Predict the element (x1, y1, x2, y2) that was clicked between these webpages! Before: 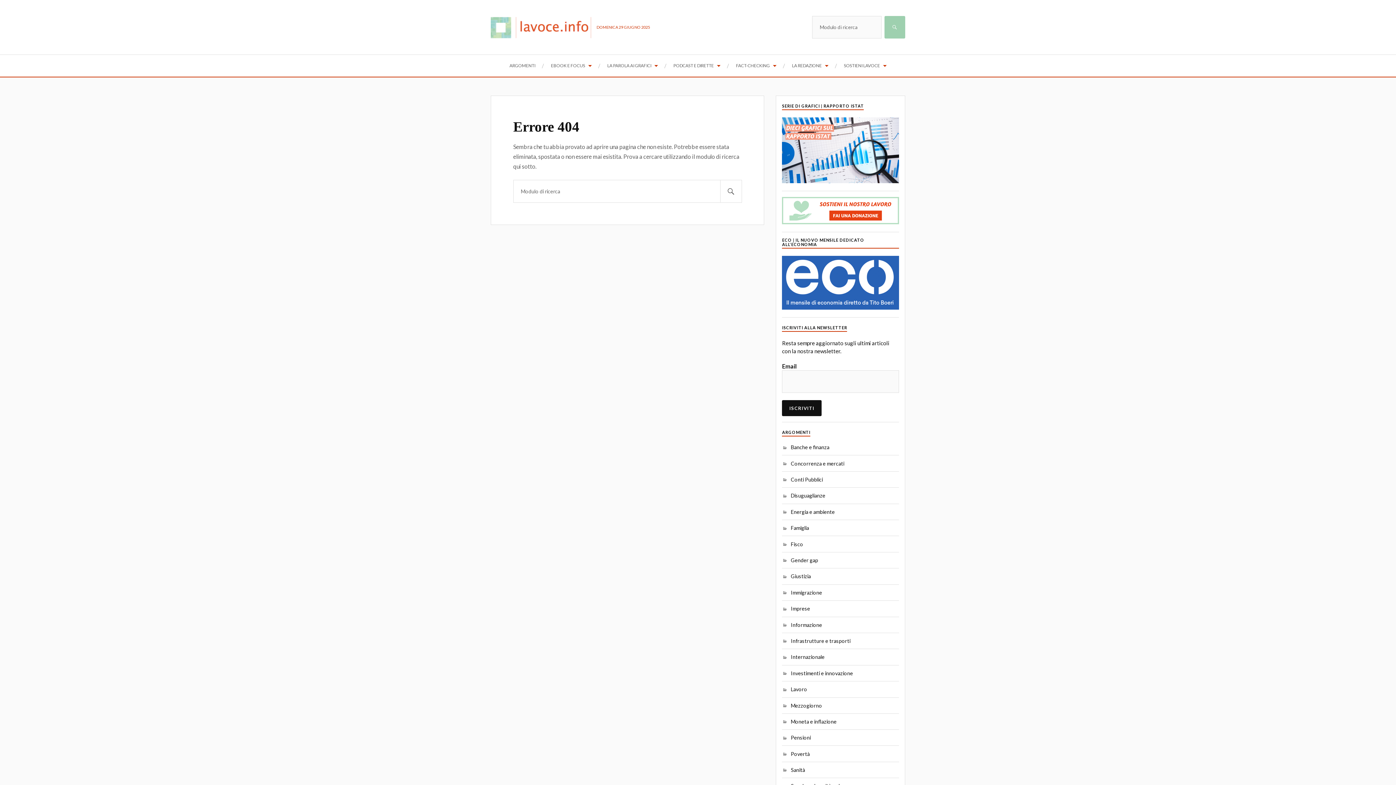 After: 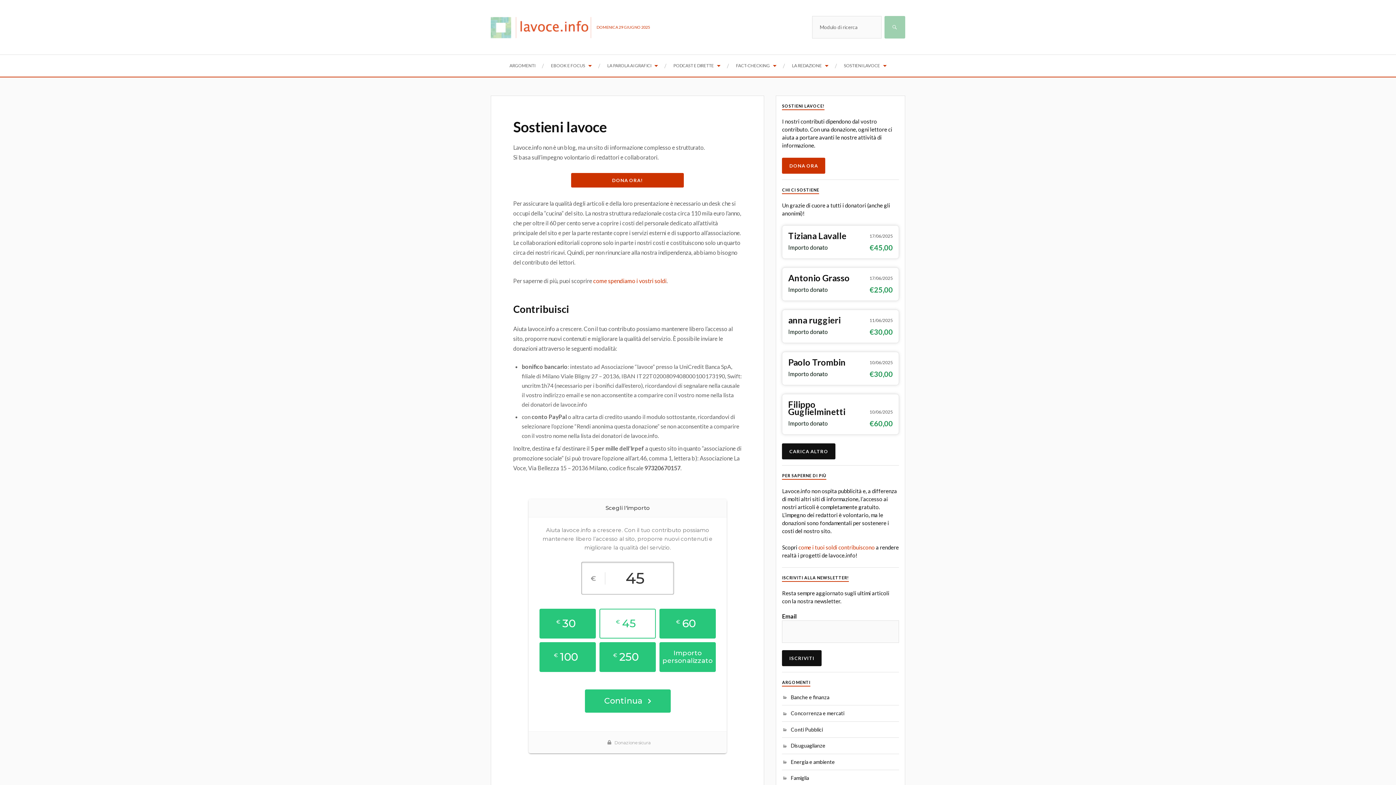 Action: bbox: (844, 54, 886, 76) label: SOSTIENI LAVOCE